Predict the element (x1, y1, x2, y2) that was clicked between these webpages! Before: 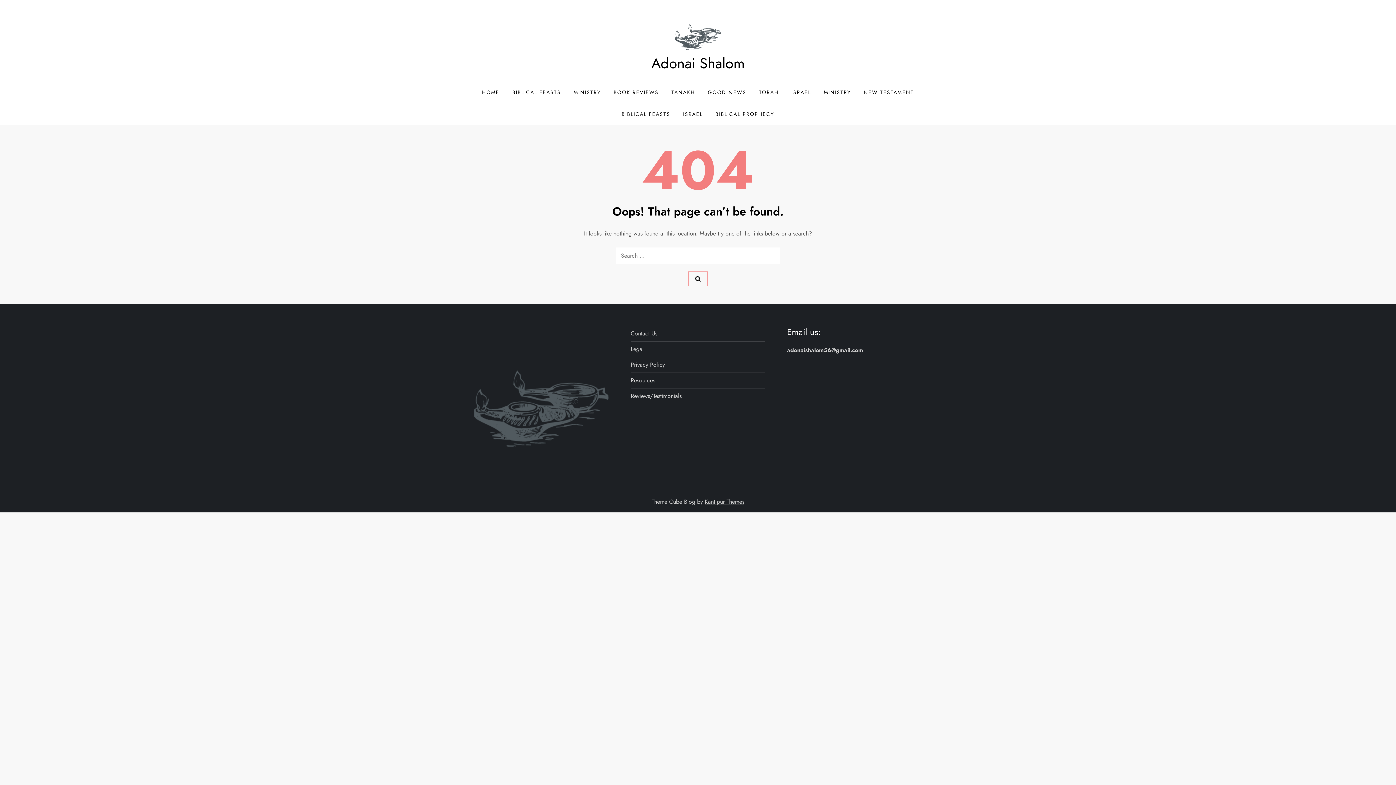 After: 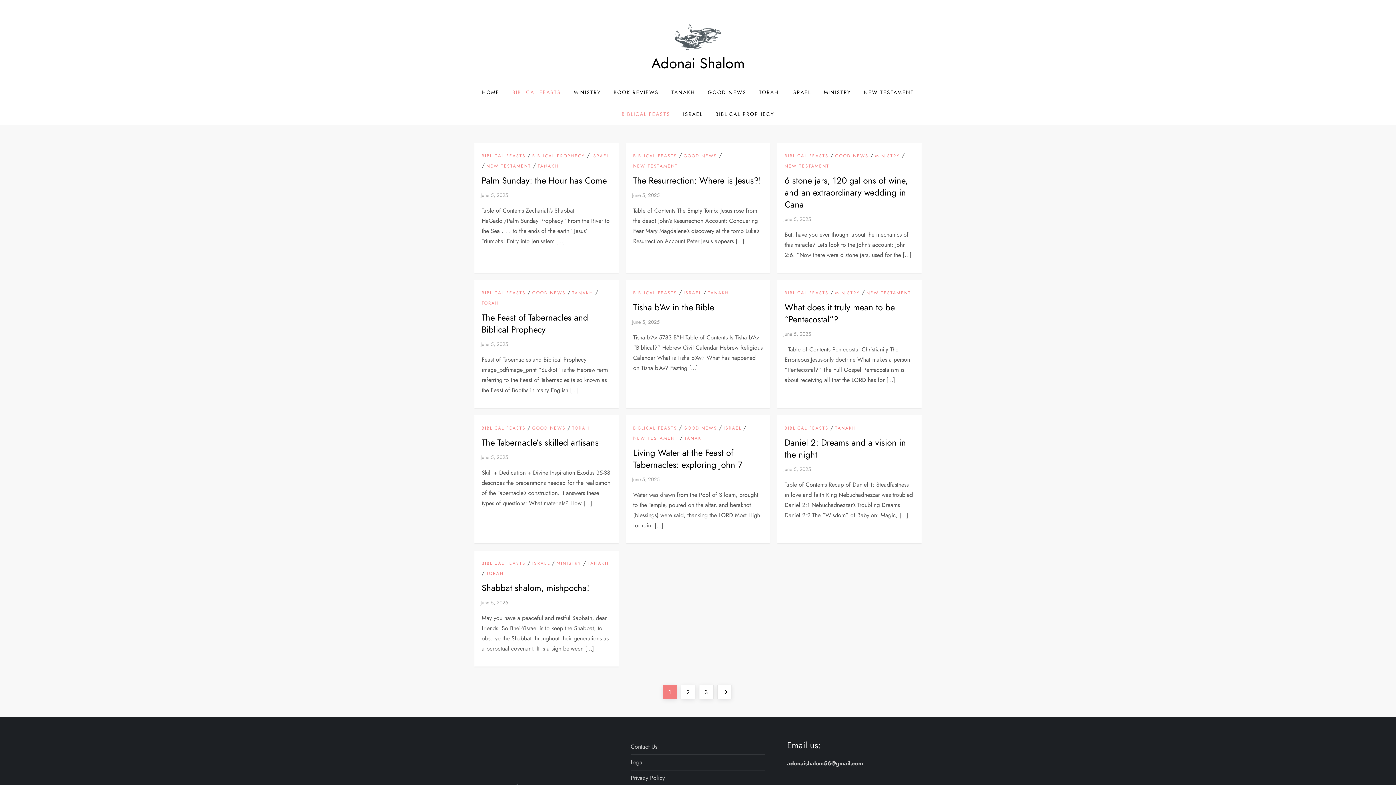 Action: label: BIBLICAL FEASTS bbox: (506, 81, 566, 103)